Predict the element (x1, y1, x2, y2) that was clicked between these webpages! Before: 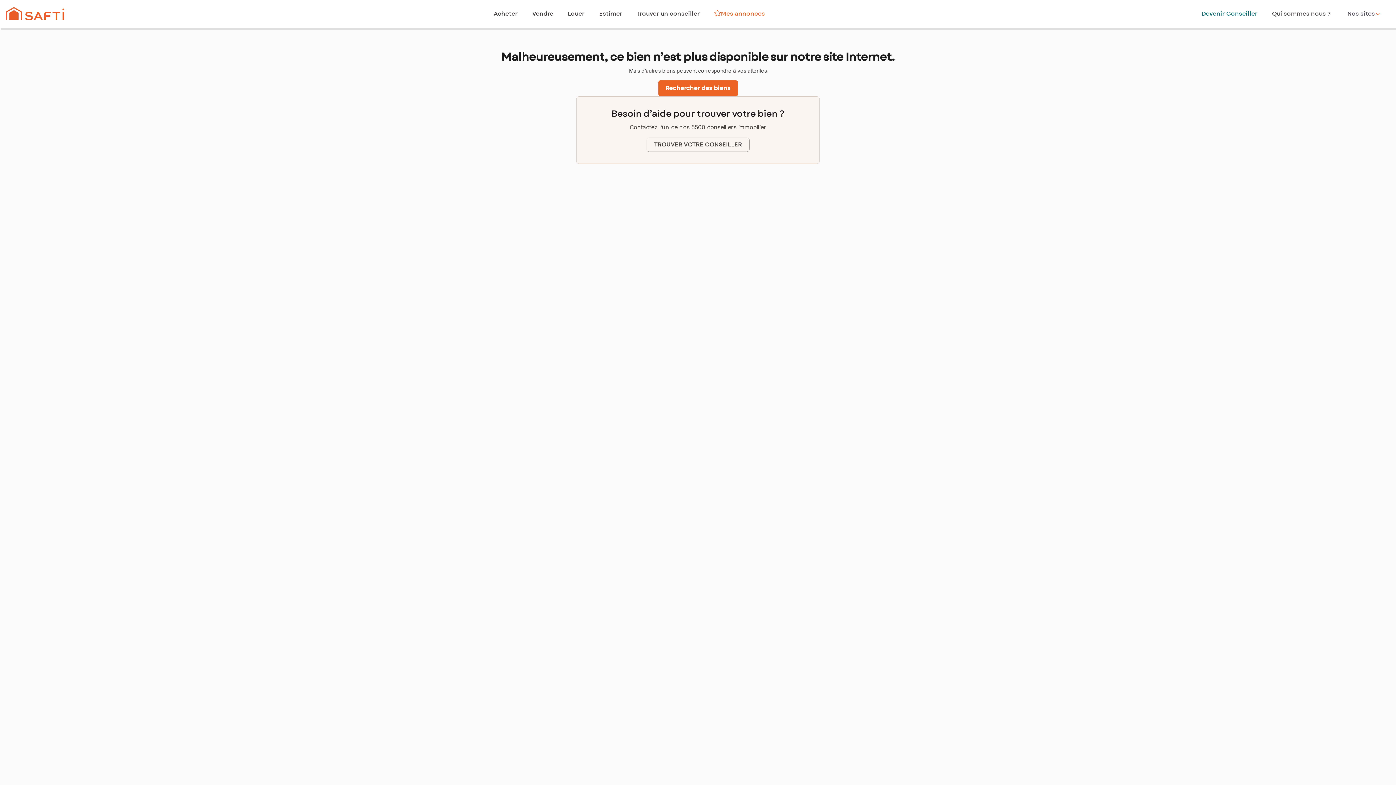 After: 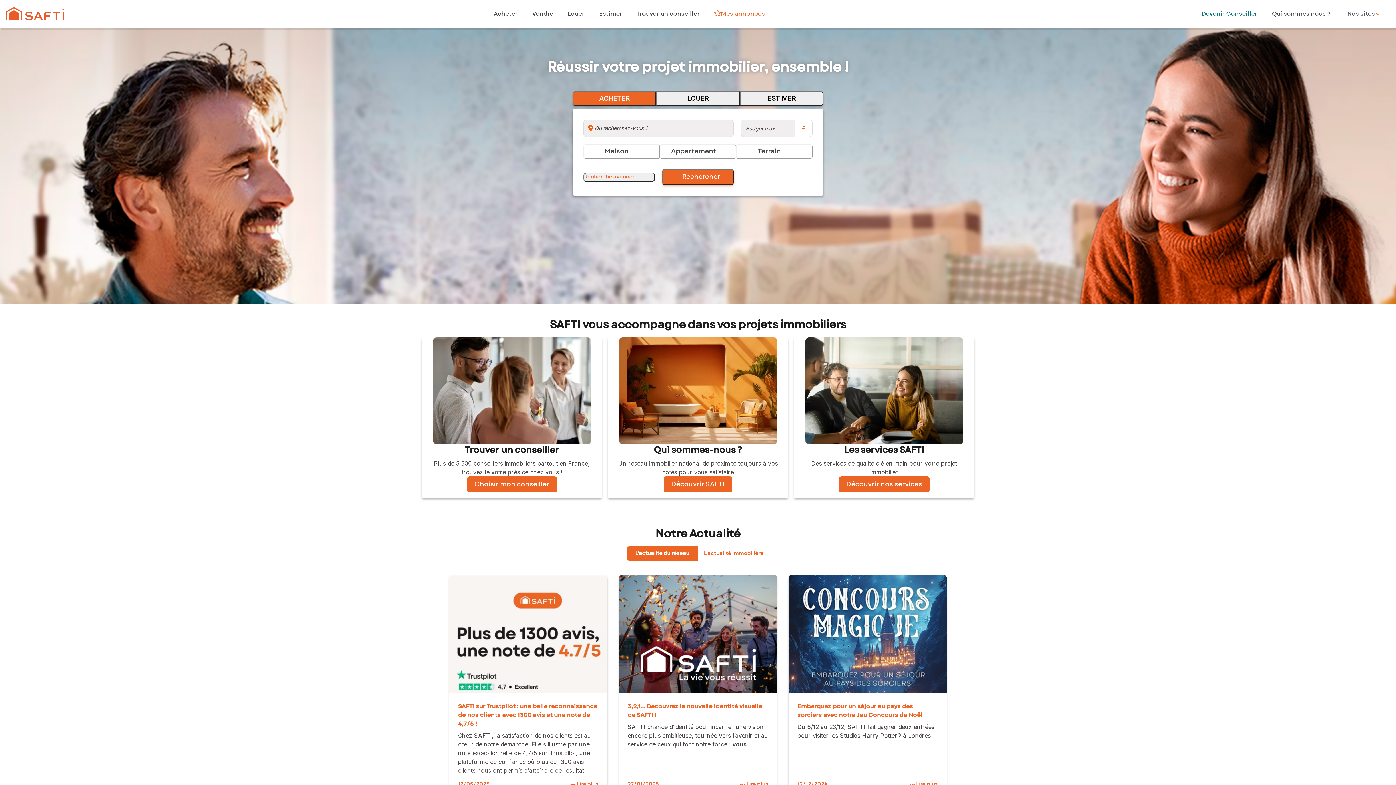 Action: bbox: (5, 7, 64, 20)